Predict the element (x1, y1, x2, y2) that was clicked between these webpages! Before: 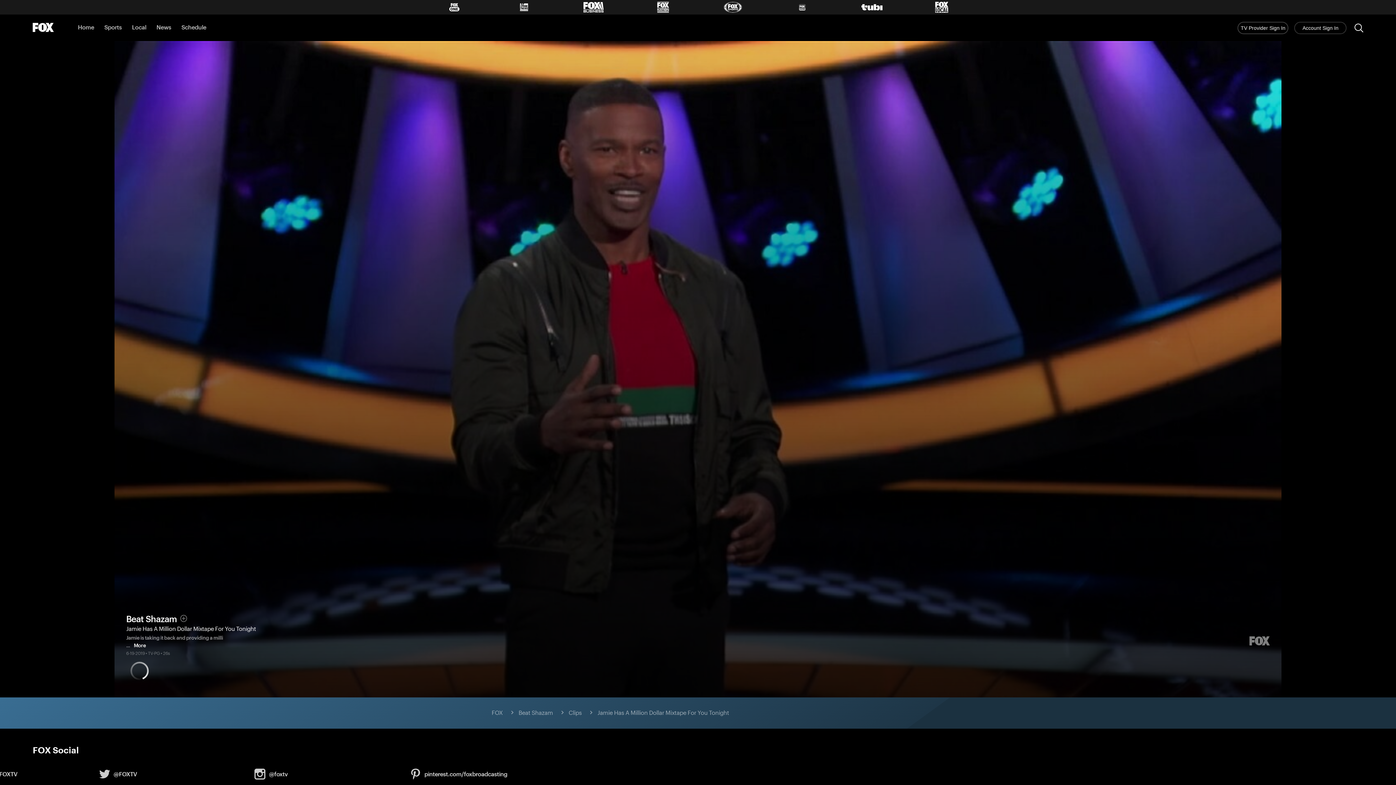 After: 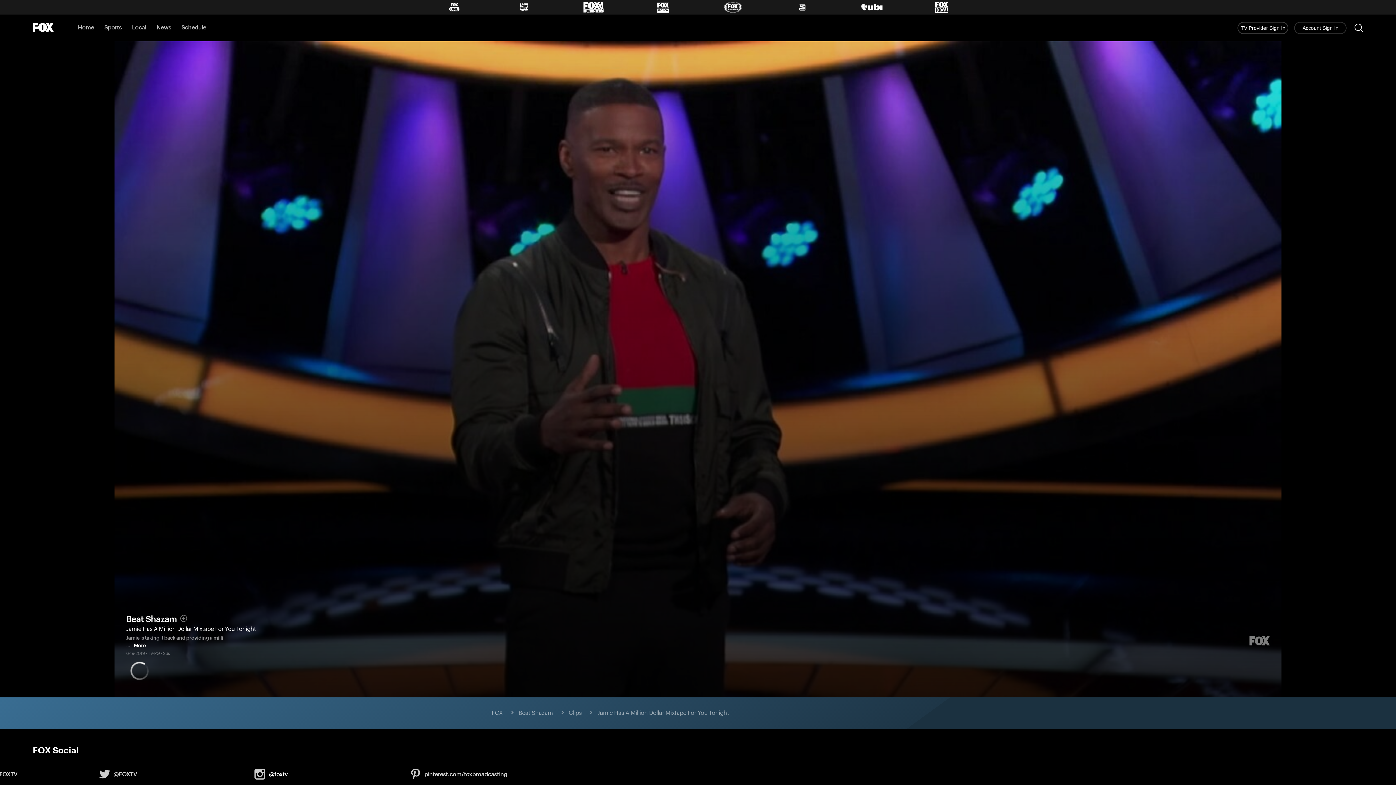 Action: bbox: (254, 764, 410, 784) label: @foxtv